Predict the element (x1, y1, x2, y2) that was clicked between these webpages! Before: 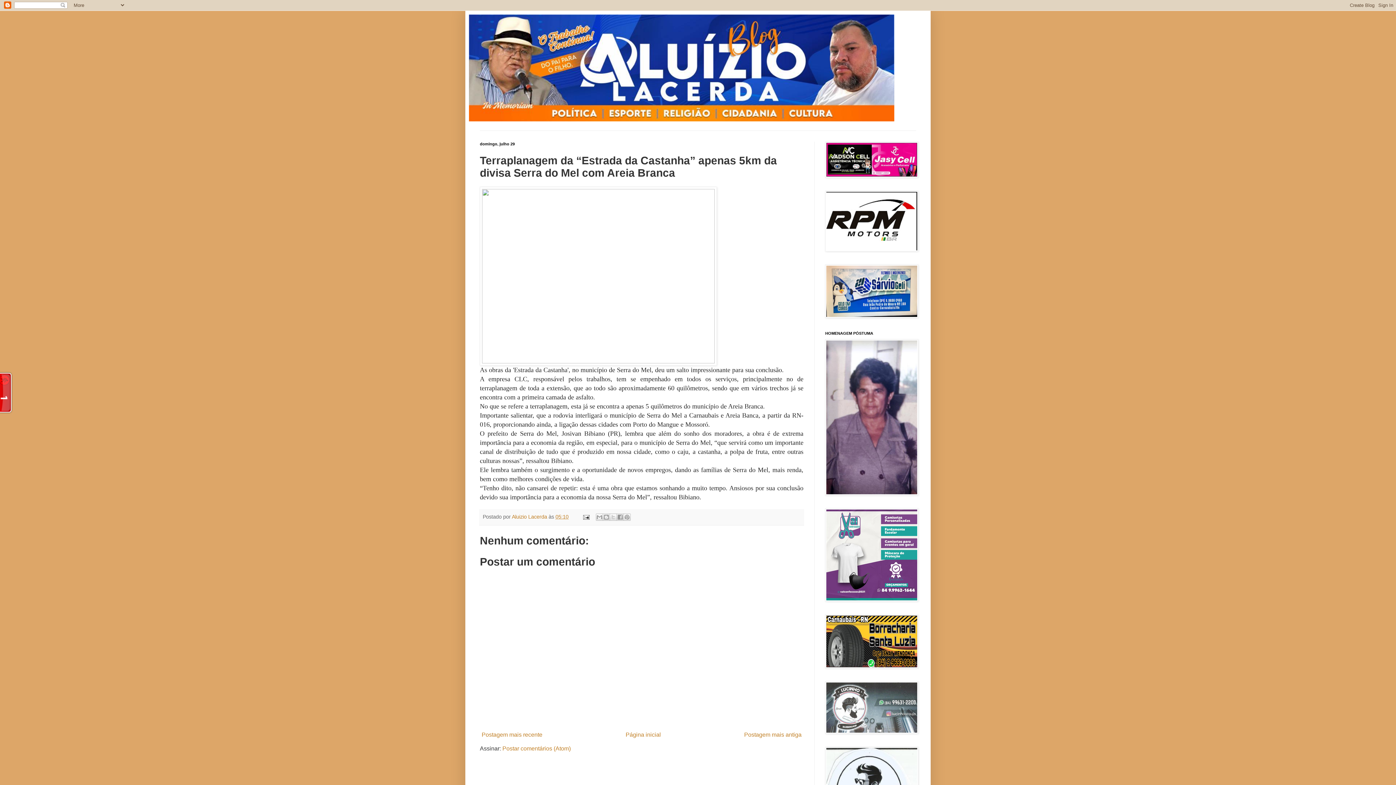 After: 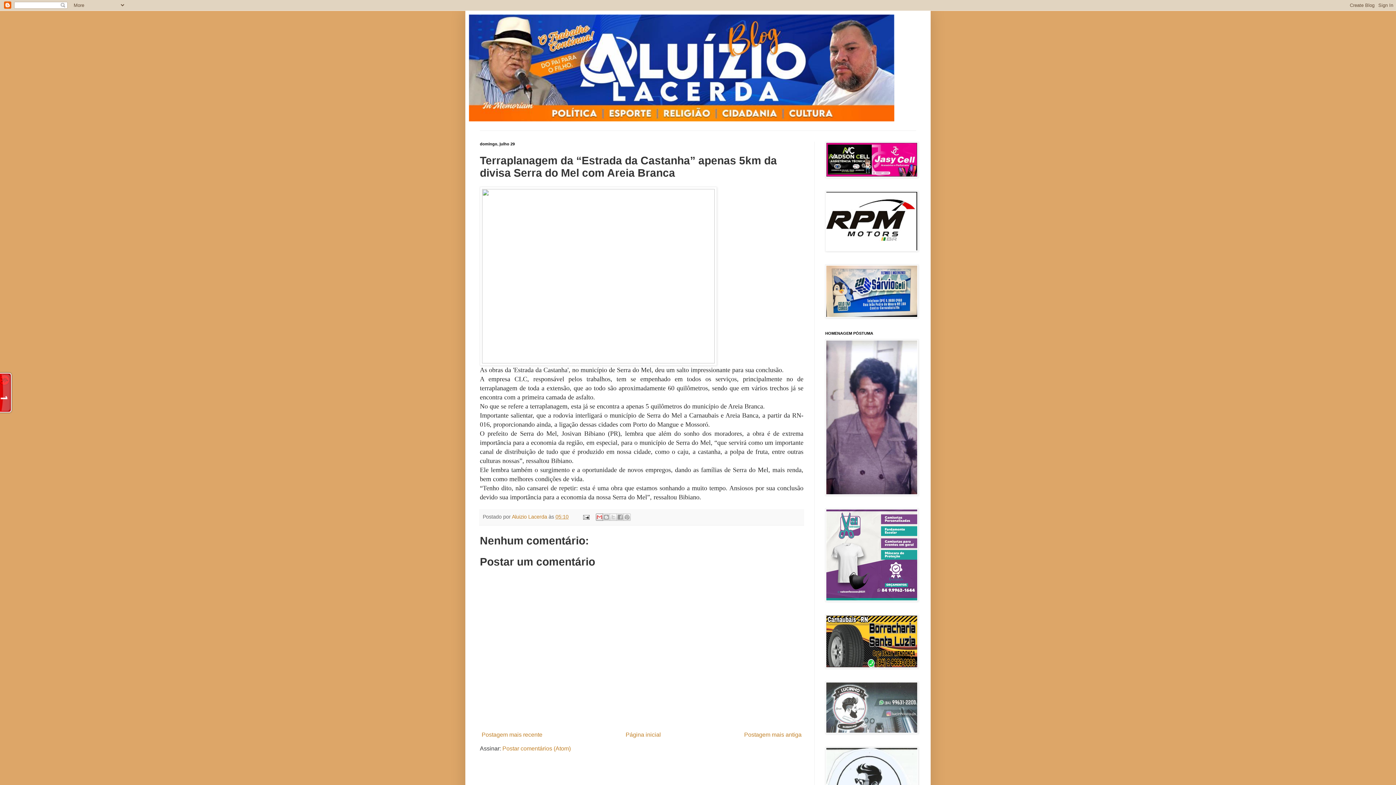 Action: label: Enviar por e-mail bbox: (596, 513, 603, 521)